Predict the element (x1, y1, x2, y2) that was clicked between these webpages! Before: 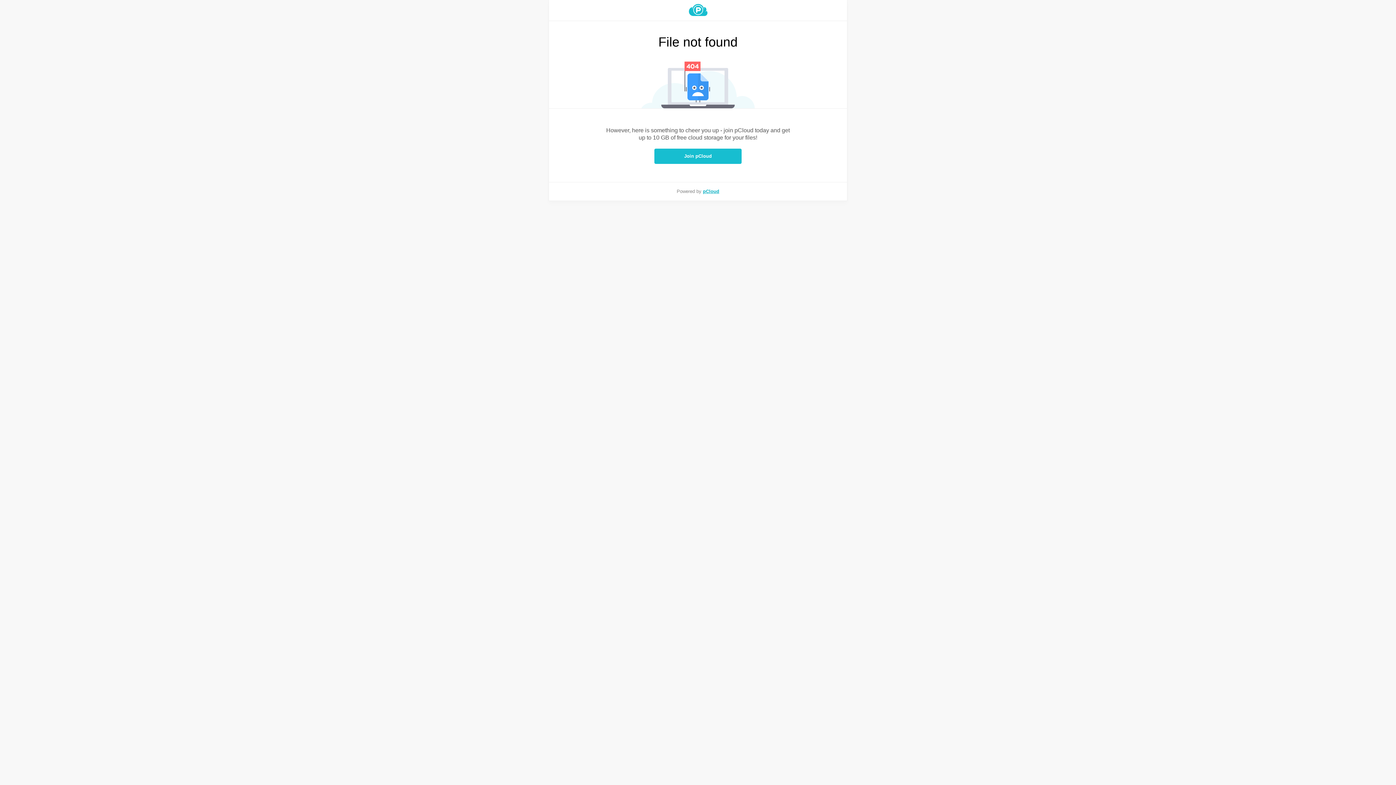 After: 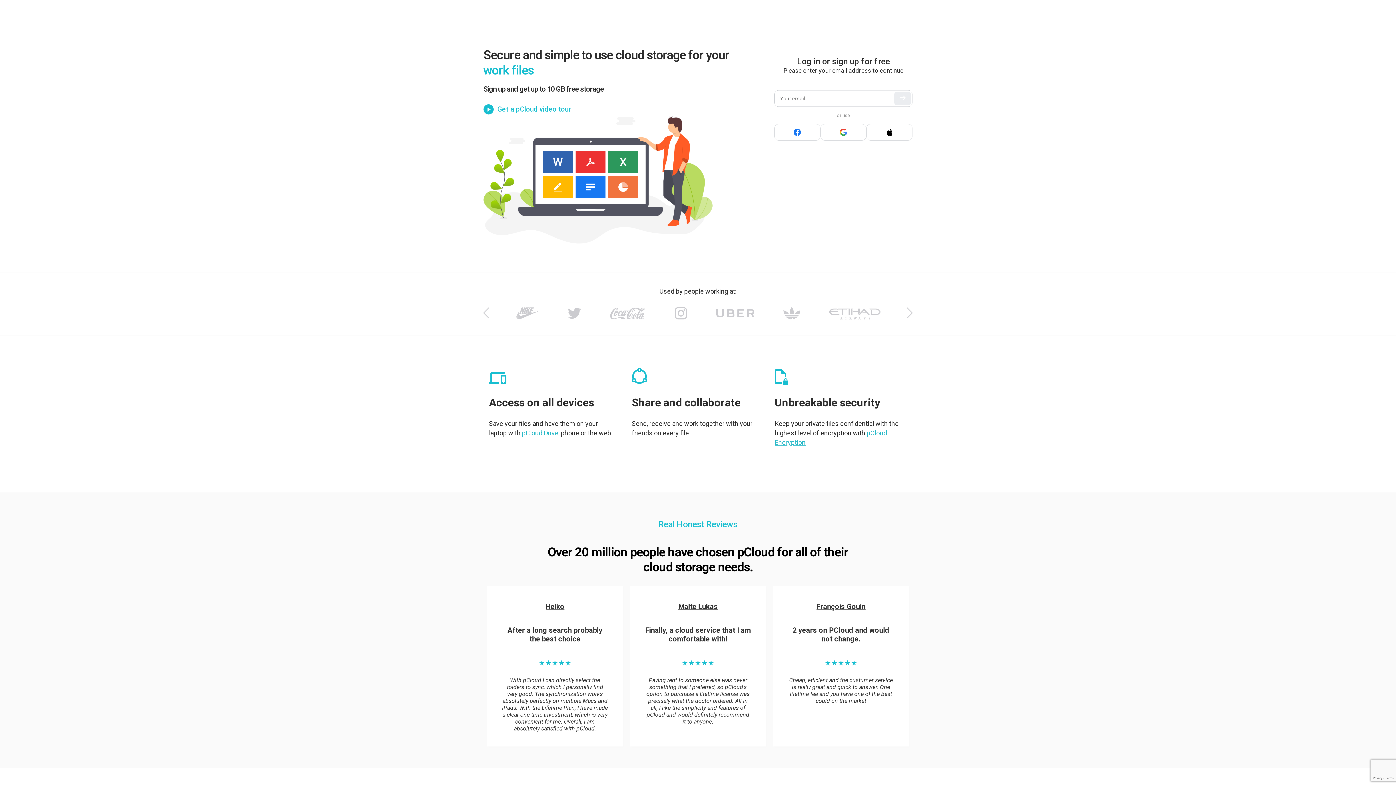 Action: bbox: (549, 4, 847, 16)